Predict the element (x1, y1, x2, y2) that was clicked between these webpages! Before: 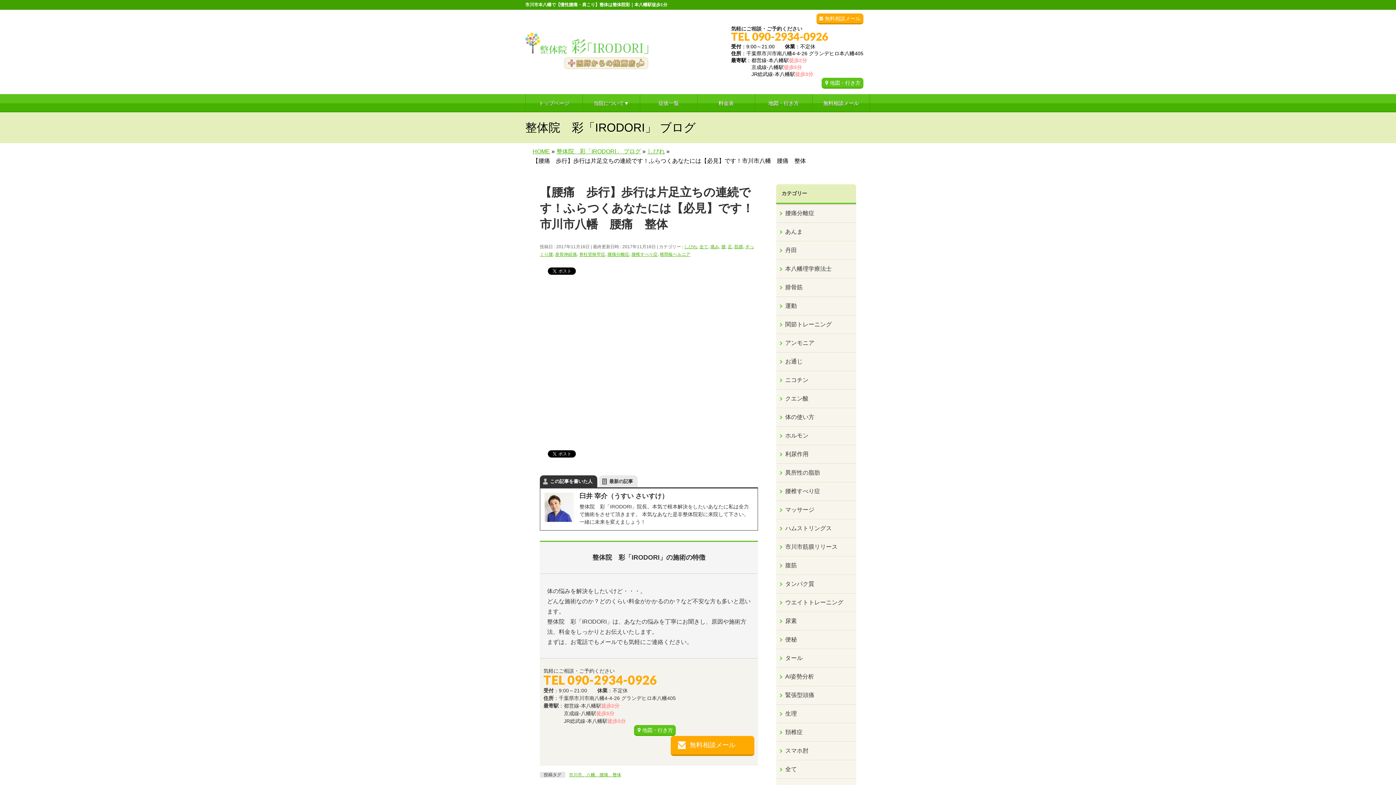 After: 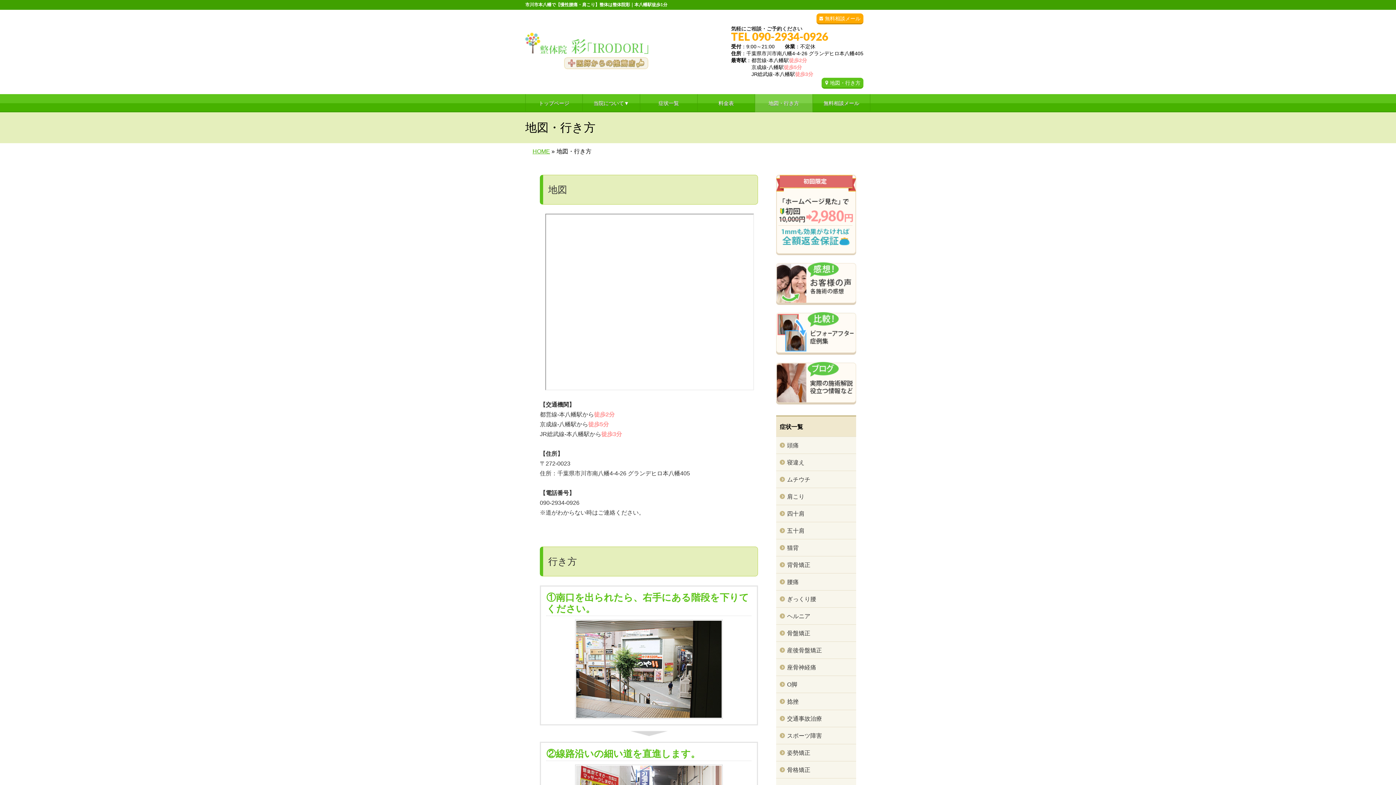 Action: label: 地図・行き方 bbox: (755, 94, 812, 112)